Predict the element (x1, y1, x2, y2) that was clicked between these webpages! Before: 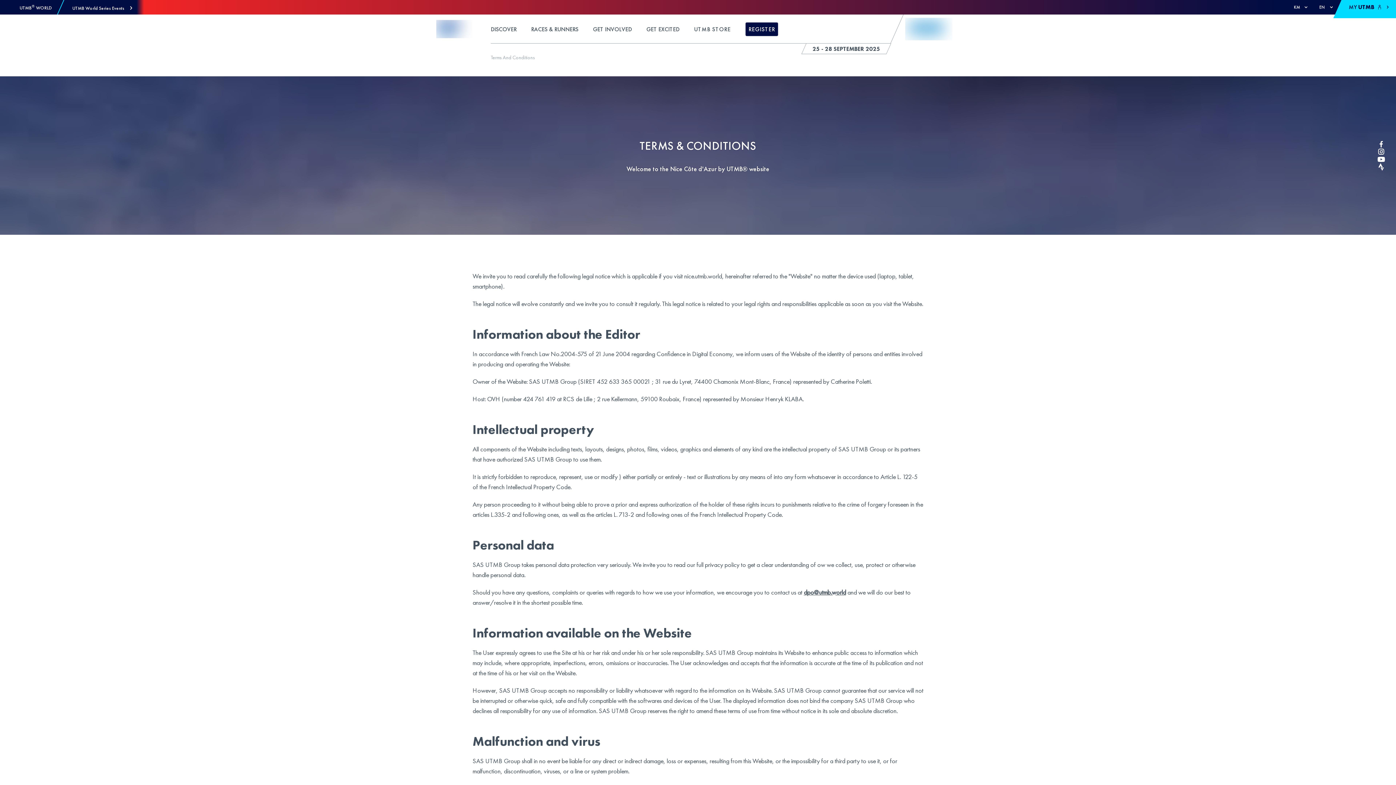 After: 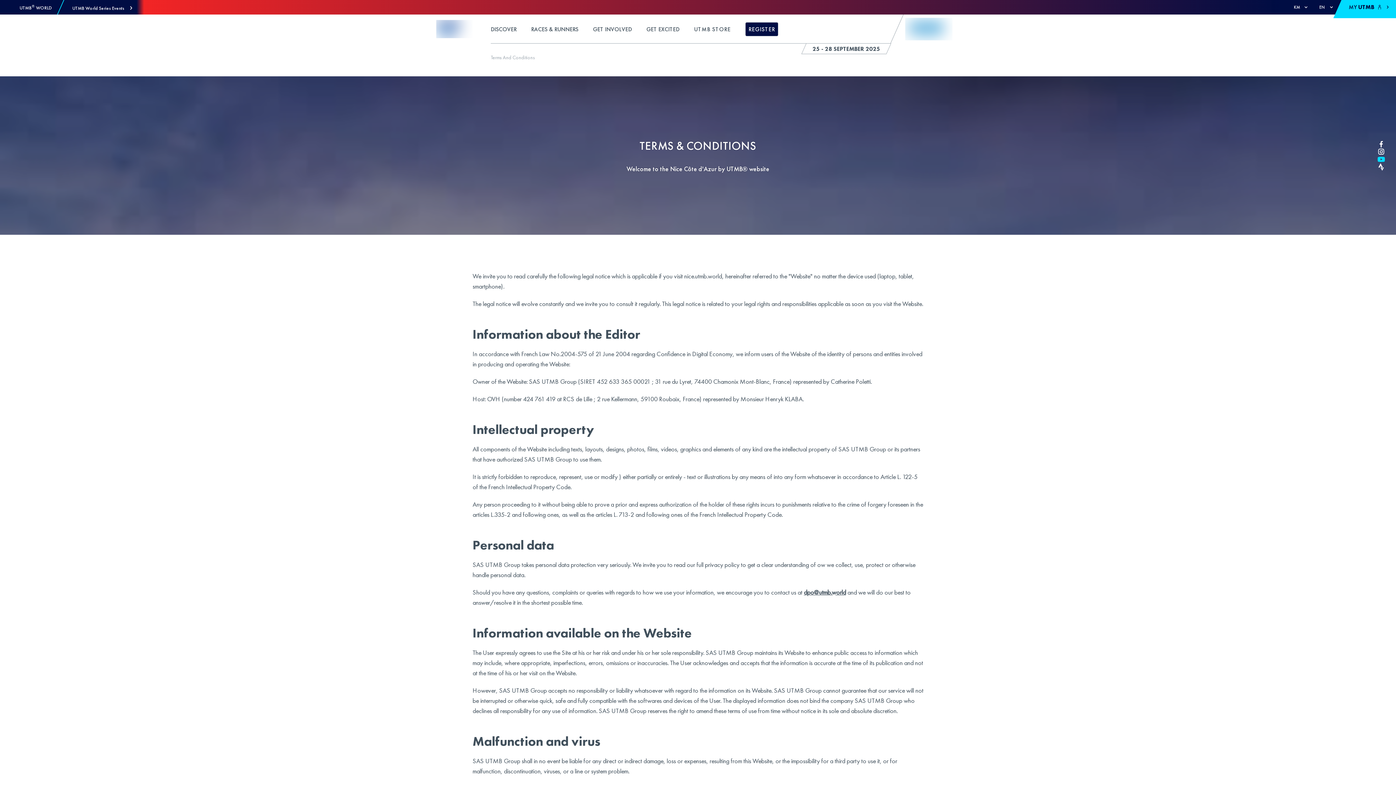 Action: bbox: (1377, 155, 1385, 163)